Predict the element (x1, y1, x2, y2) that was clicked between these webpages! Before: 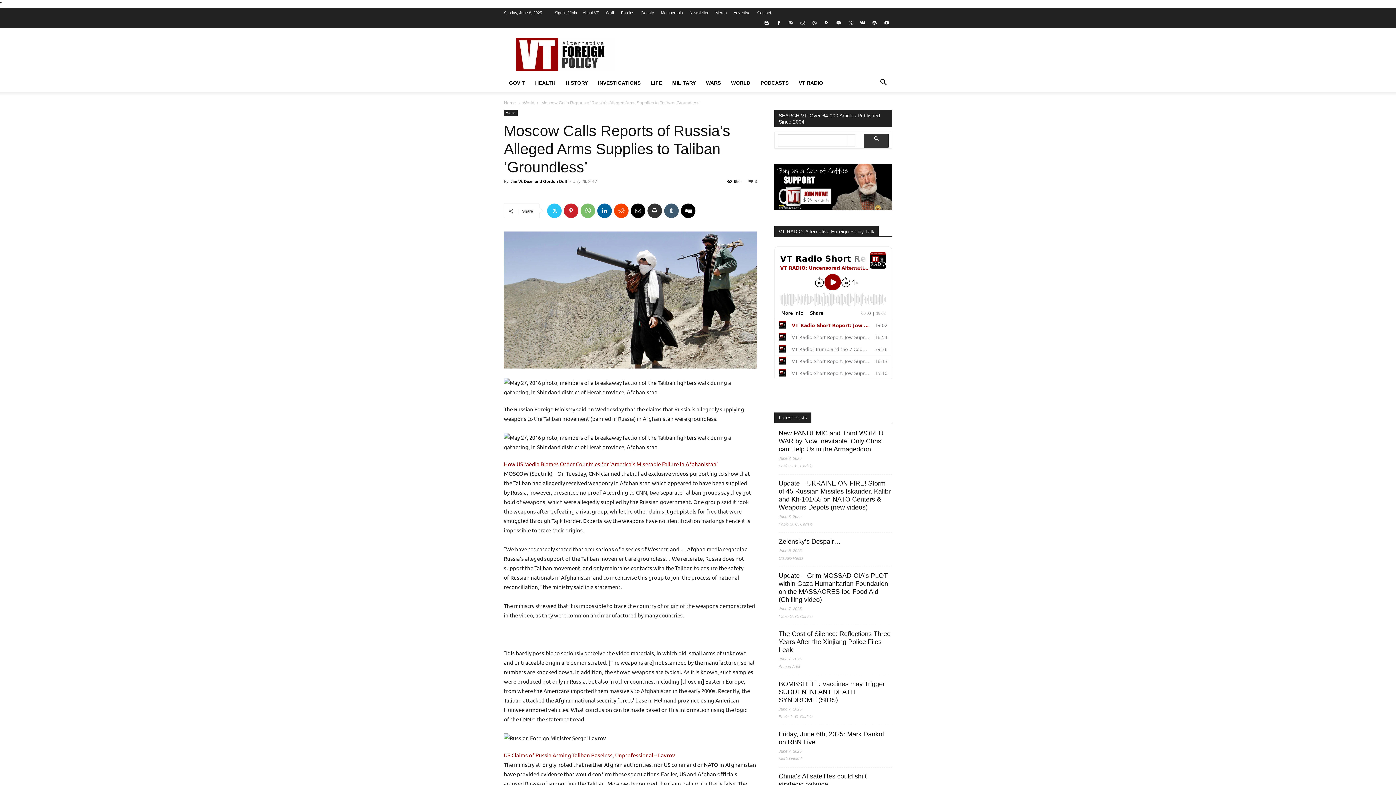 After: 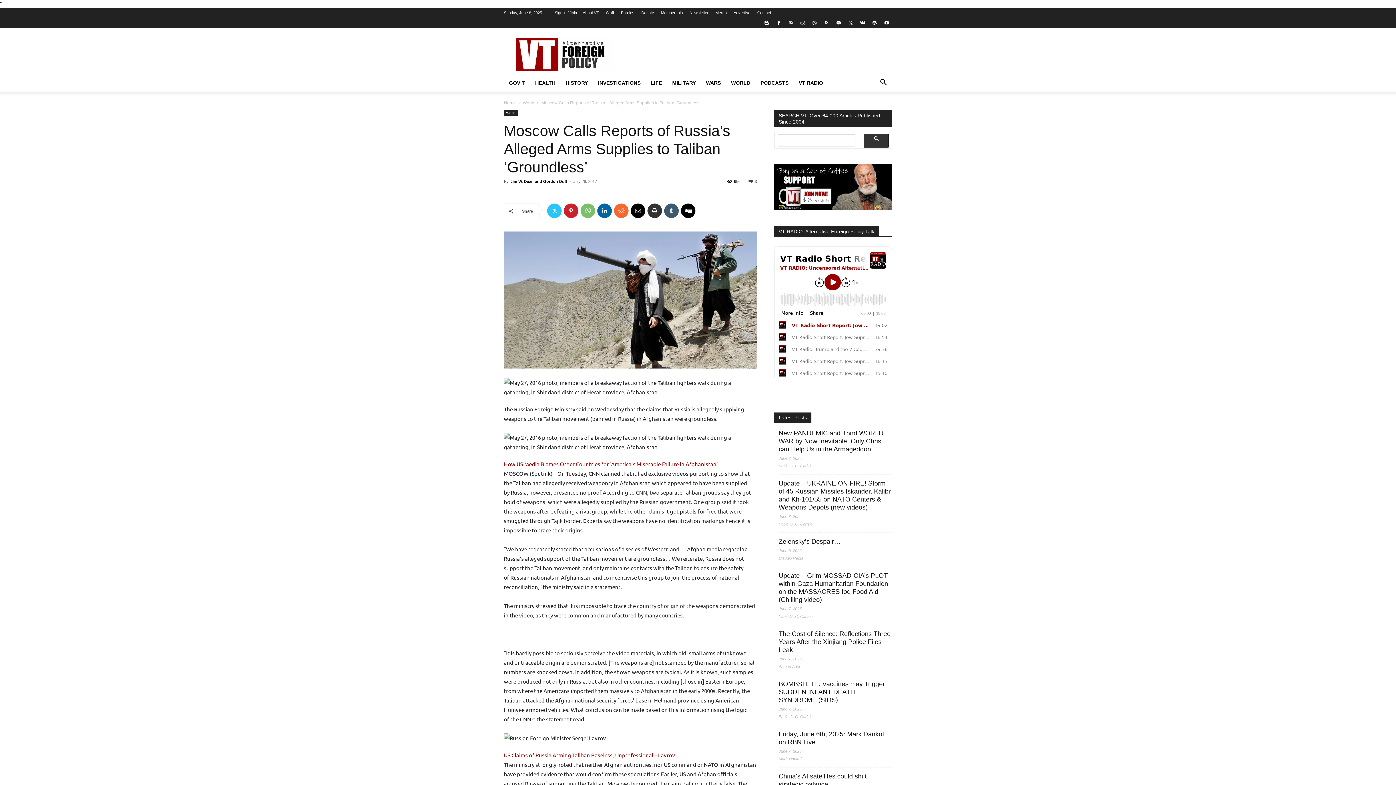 Action: bbox: (614, 203, 628, 218)